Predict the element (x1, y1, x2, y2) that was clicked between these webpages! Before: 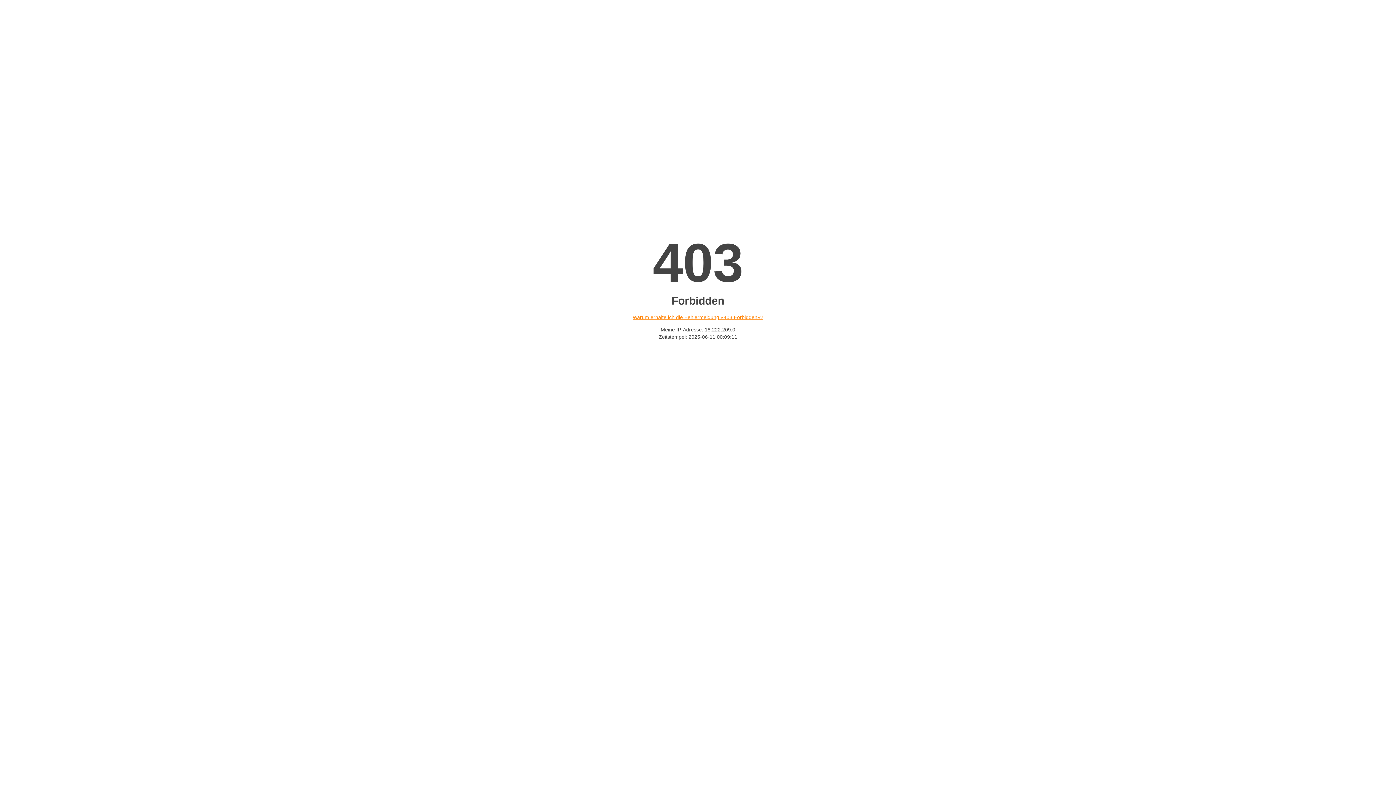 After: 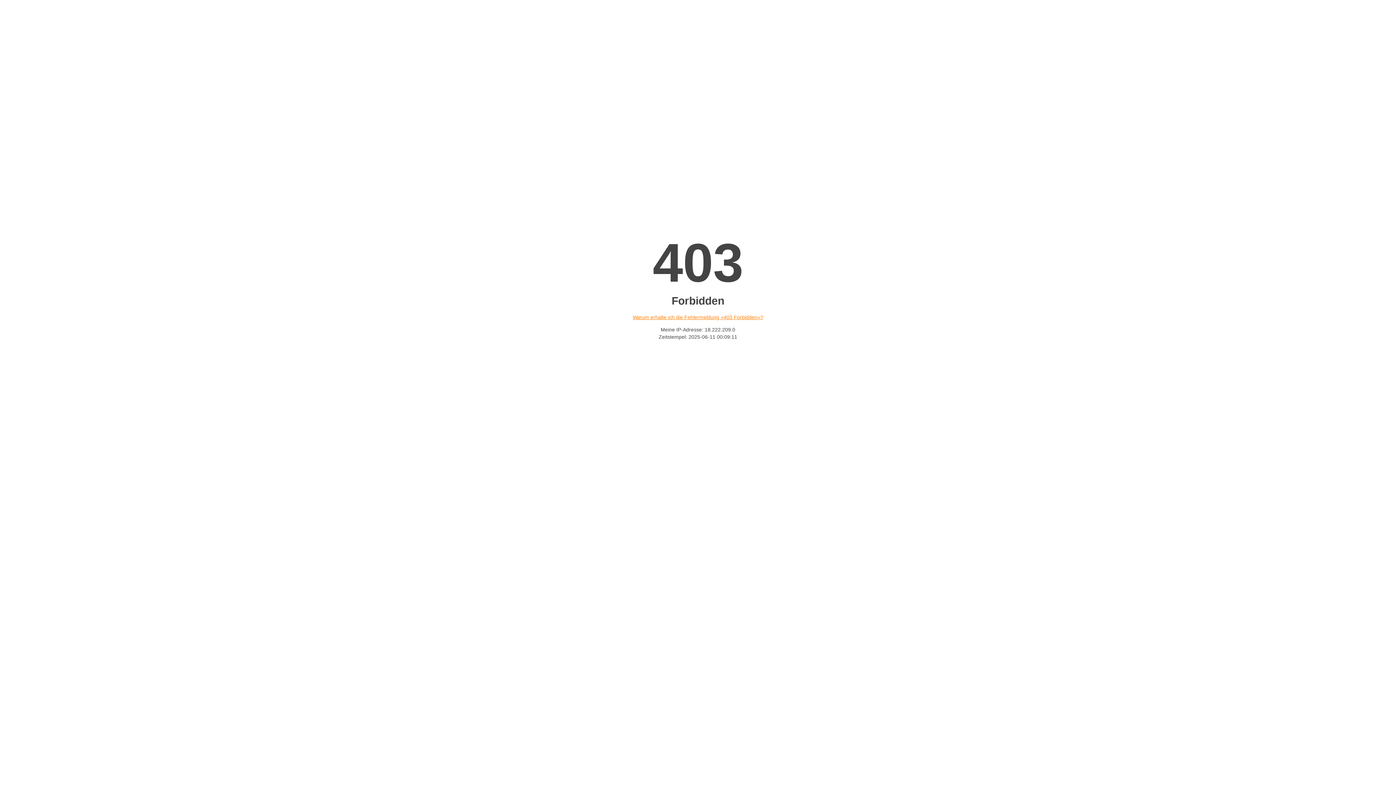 Action: bbox: (632, 314, 763, 320) label: Warum erhalte ich die Fehlermeldung «403 Forbidden»?